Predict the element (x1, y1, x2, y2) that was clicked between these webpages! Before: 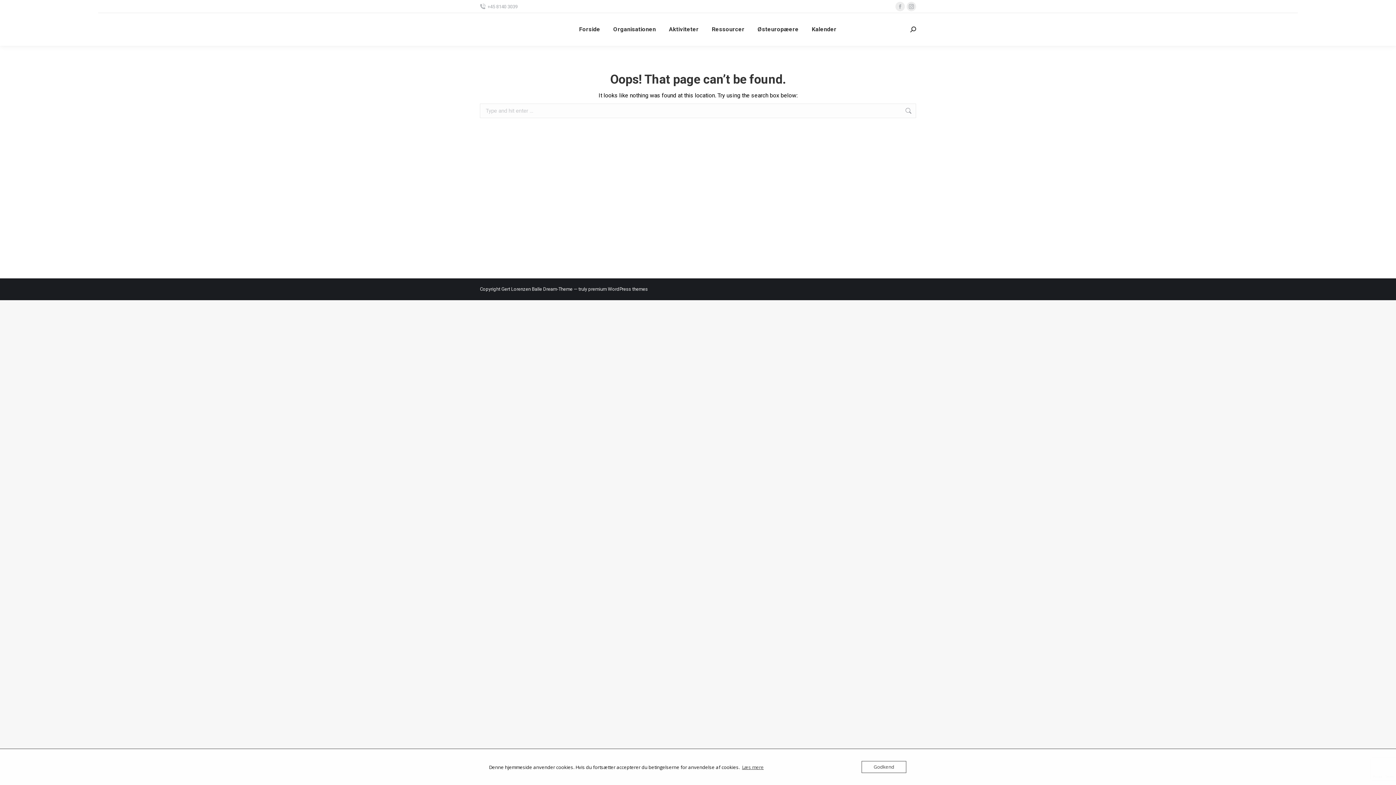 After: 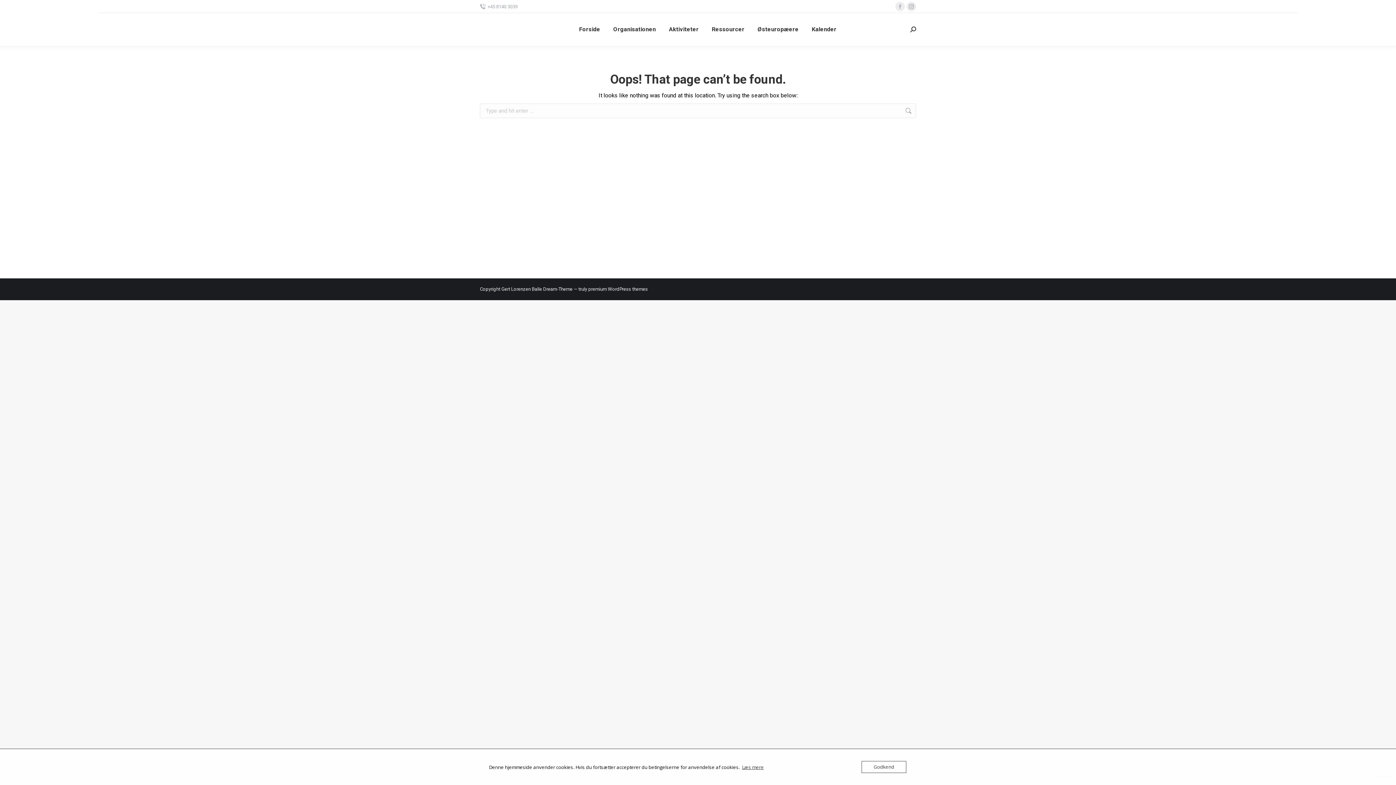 Action: label: Læs mere bbox: (742, 764, 764, 770)